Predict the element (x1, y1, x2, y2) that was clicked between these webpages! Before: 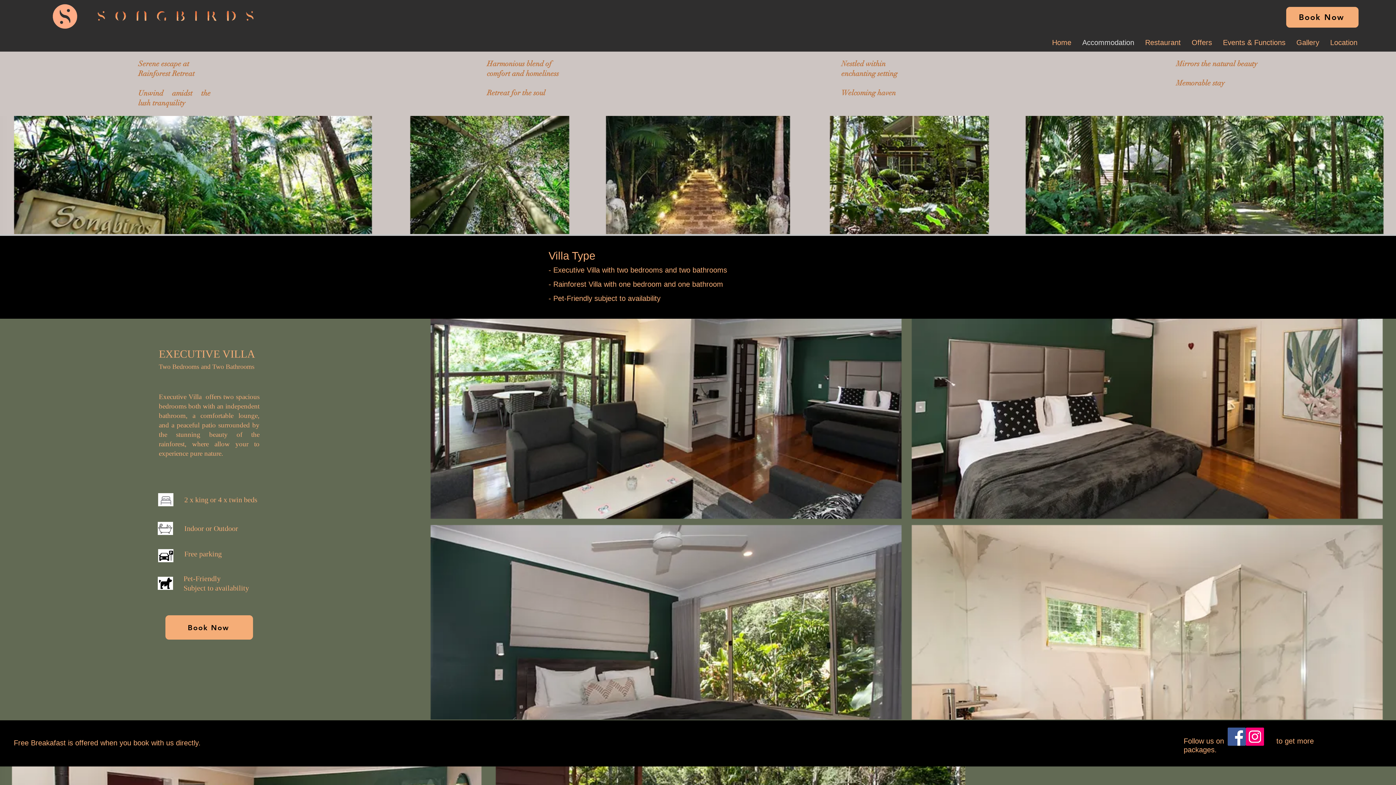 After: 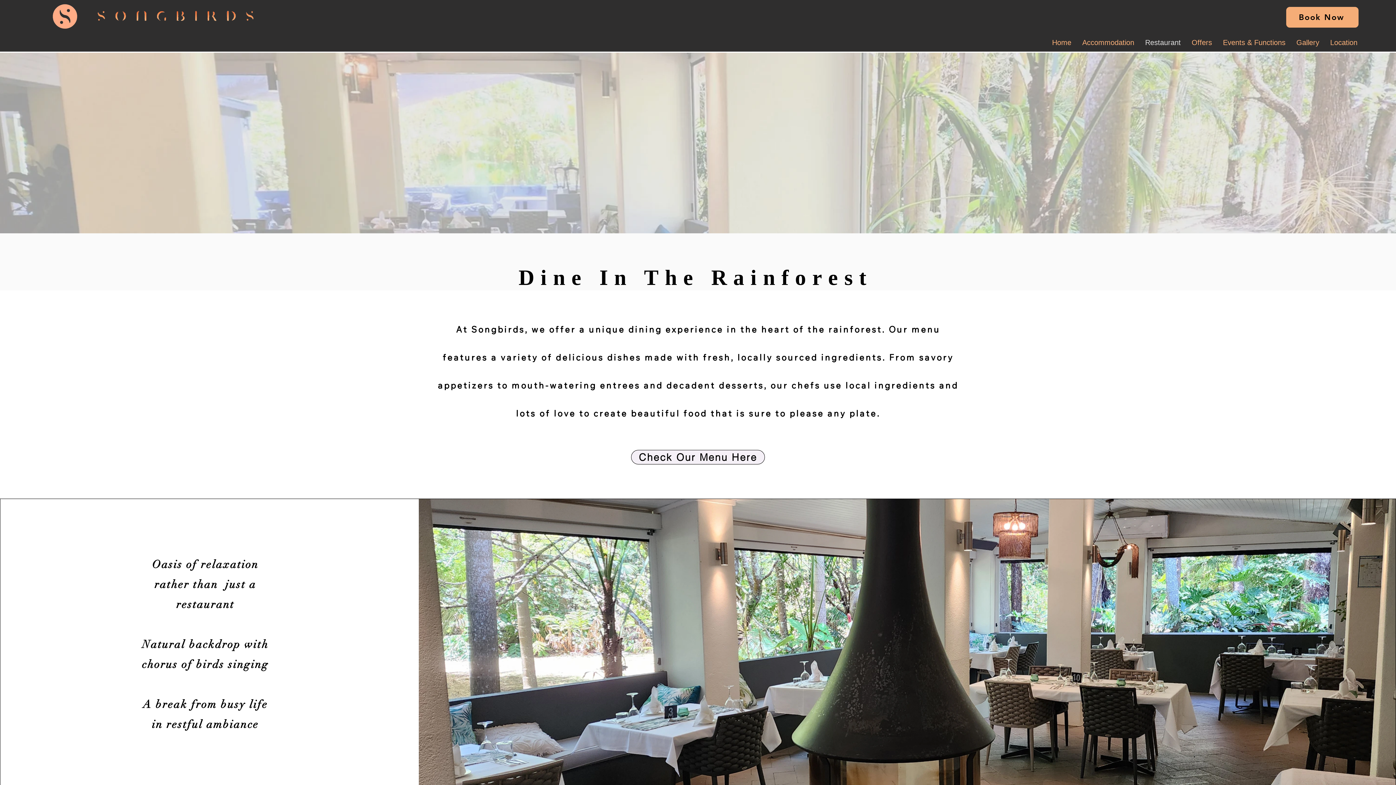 Action: bbox: (1140, 33, 1186, 51) label: Restaurant